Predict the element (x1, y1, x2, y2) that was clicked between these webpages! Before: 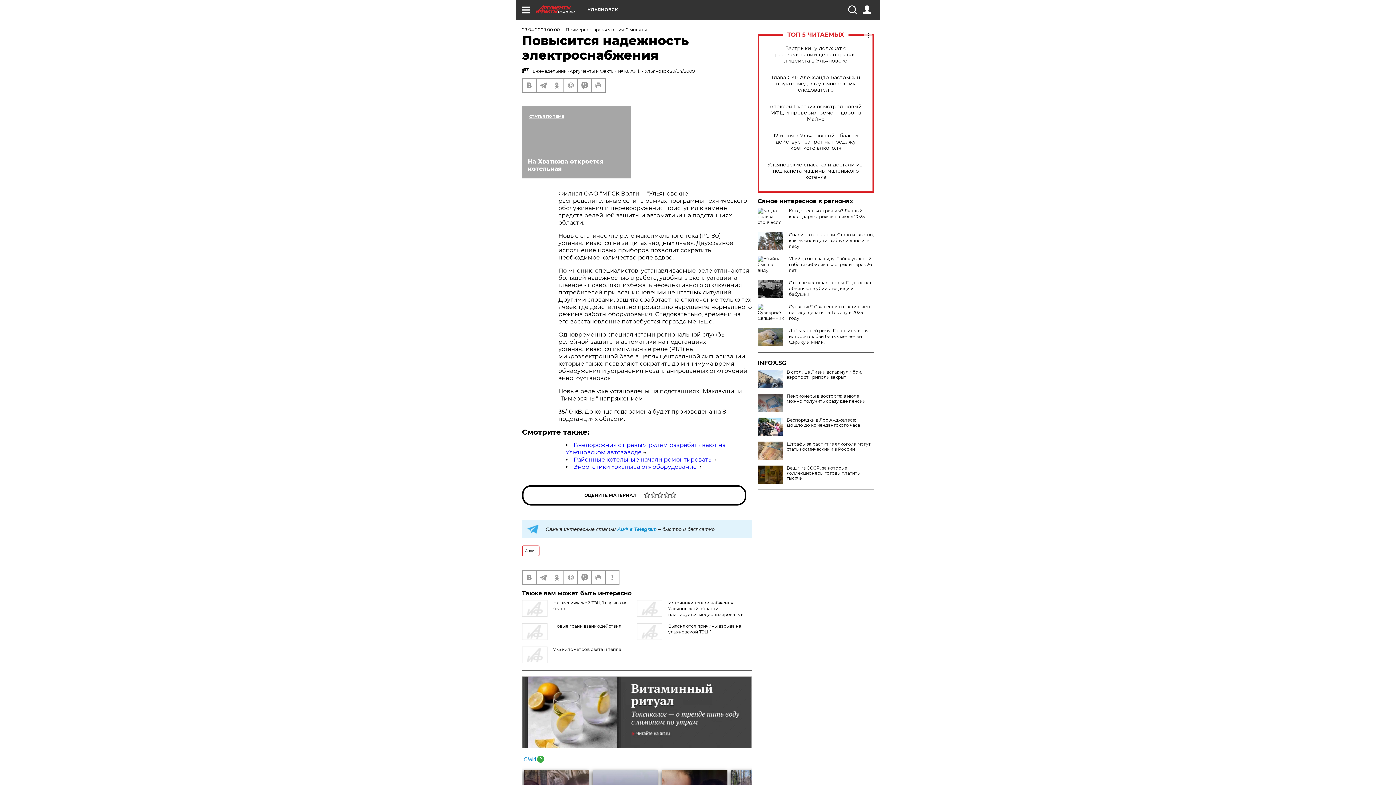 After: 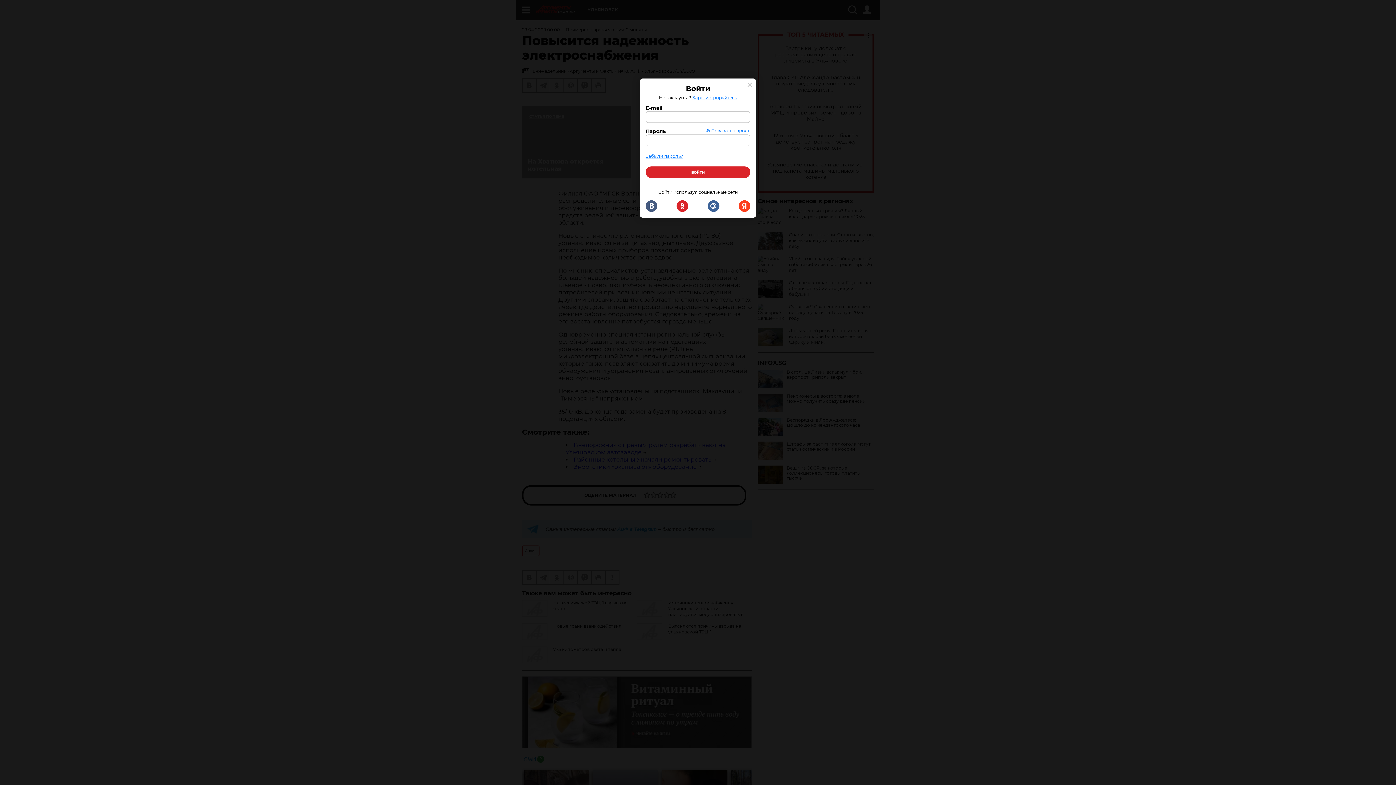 Action: bbox: (862, 5, 871, 14)